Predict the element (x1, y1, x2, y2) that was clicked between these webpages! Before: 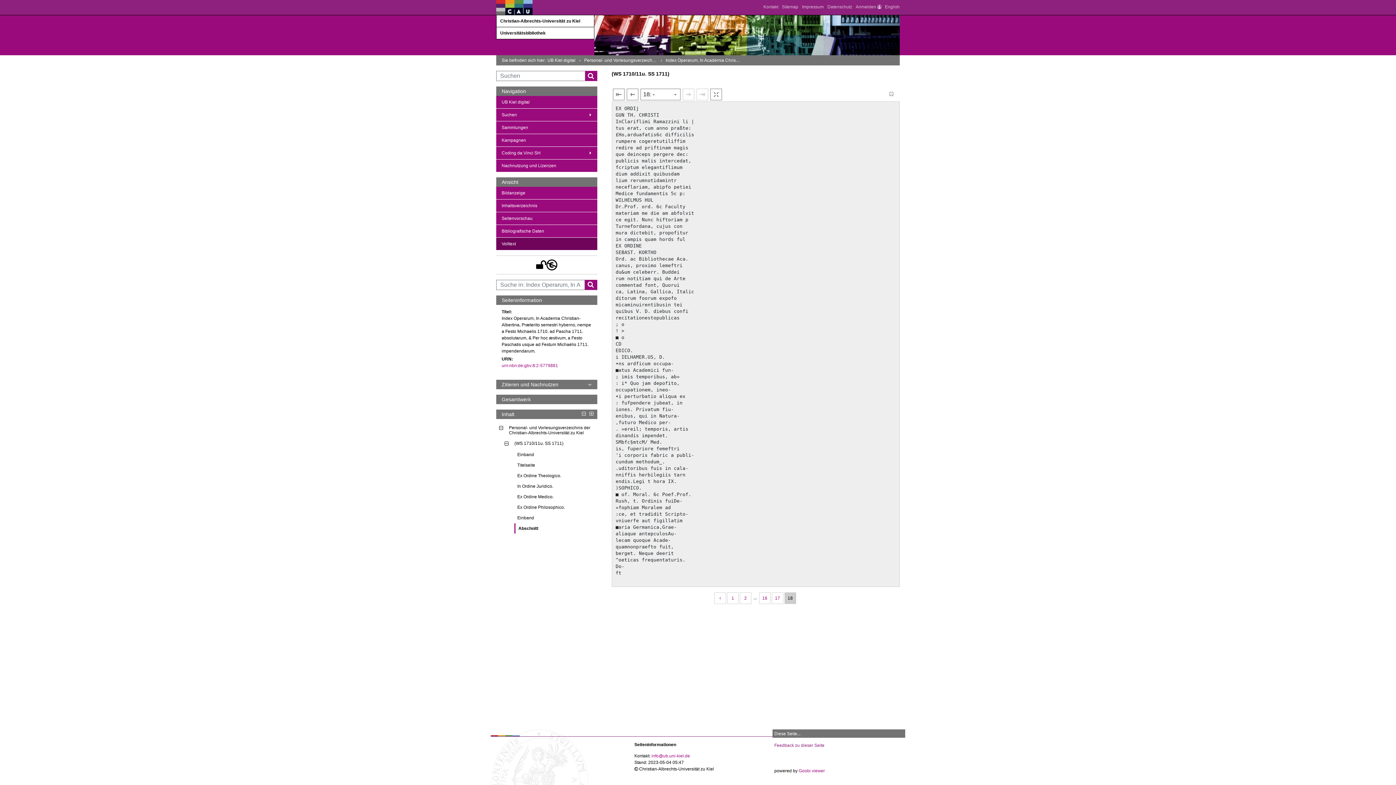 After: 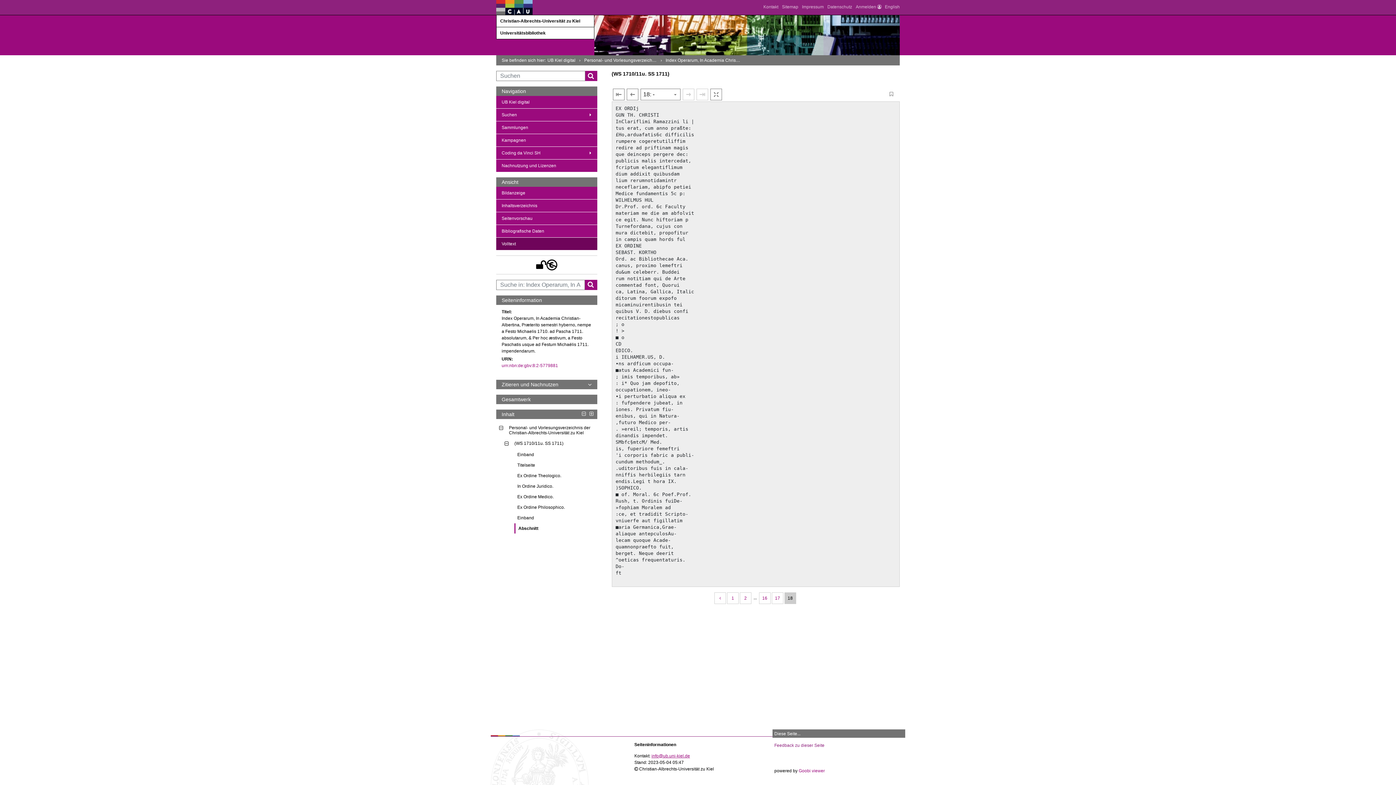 Action: bbox: (651, 753, 690, 758) label: info@ub.uni-kiel.de